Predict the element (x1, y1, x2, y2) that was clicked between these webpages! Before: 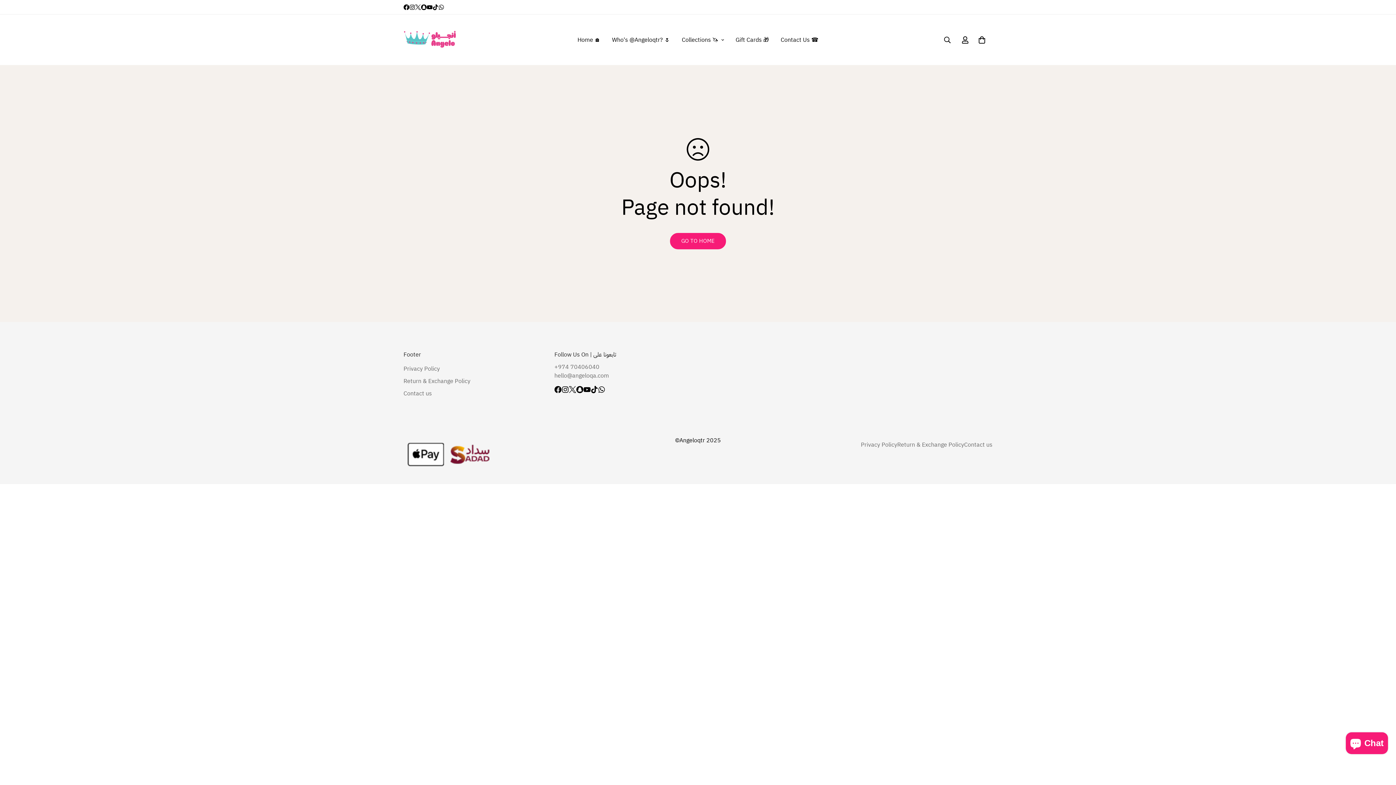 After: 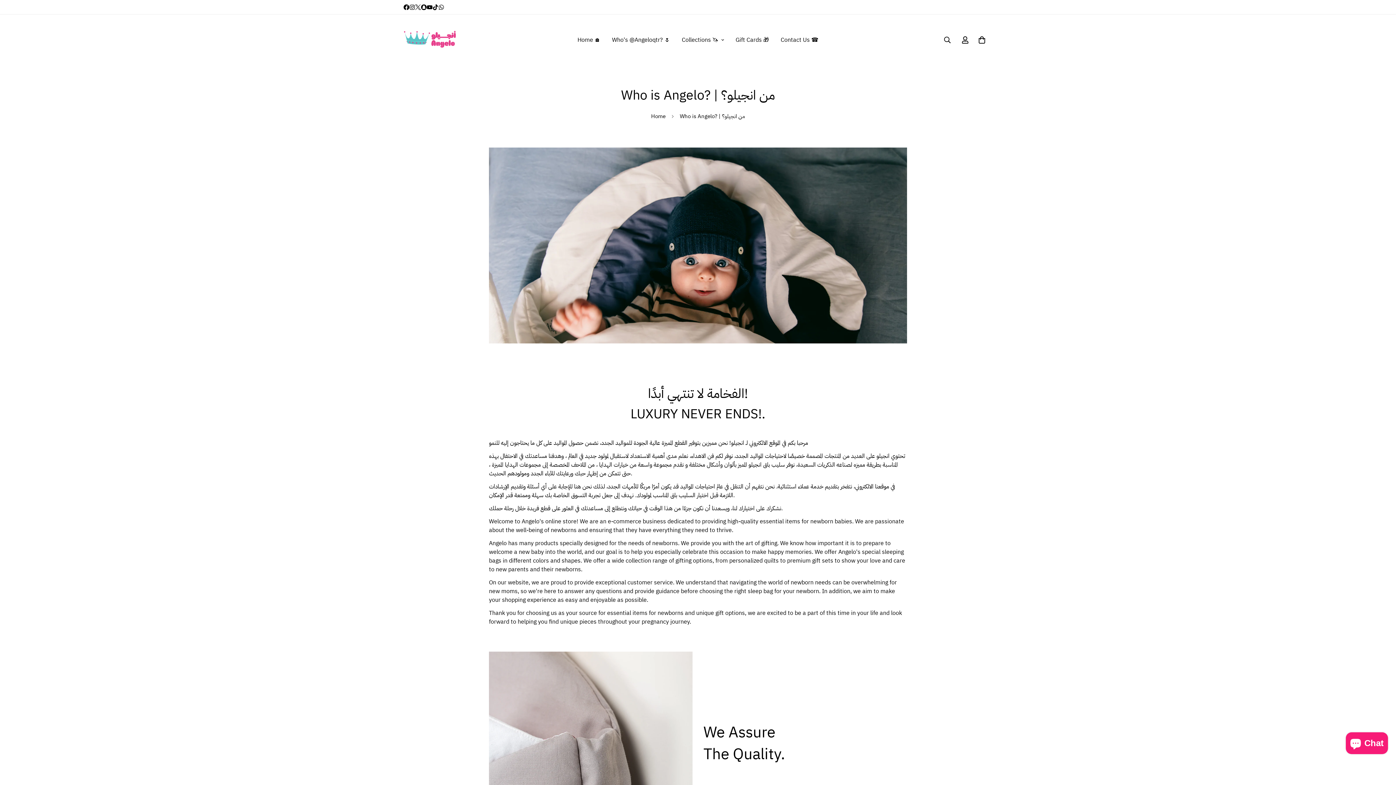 Action: bbox: (606, 28, 676, 51) label: Who's @Angeloqtr? 🌷